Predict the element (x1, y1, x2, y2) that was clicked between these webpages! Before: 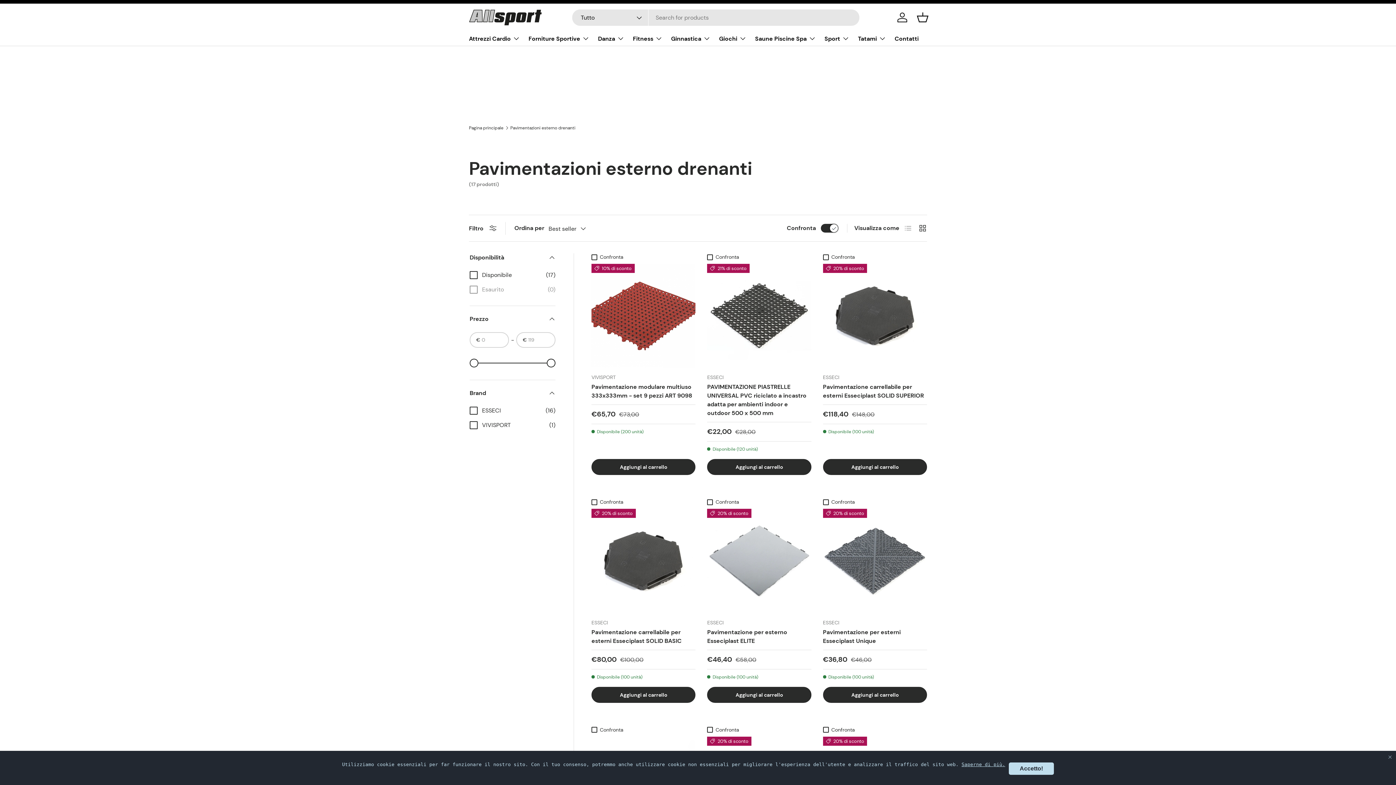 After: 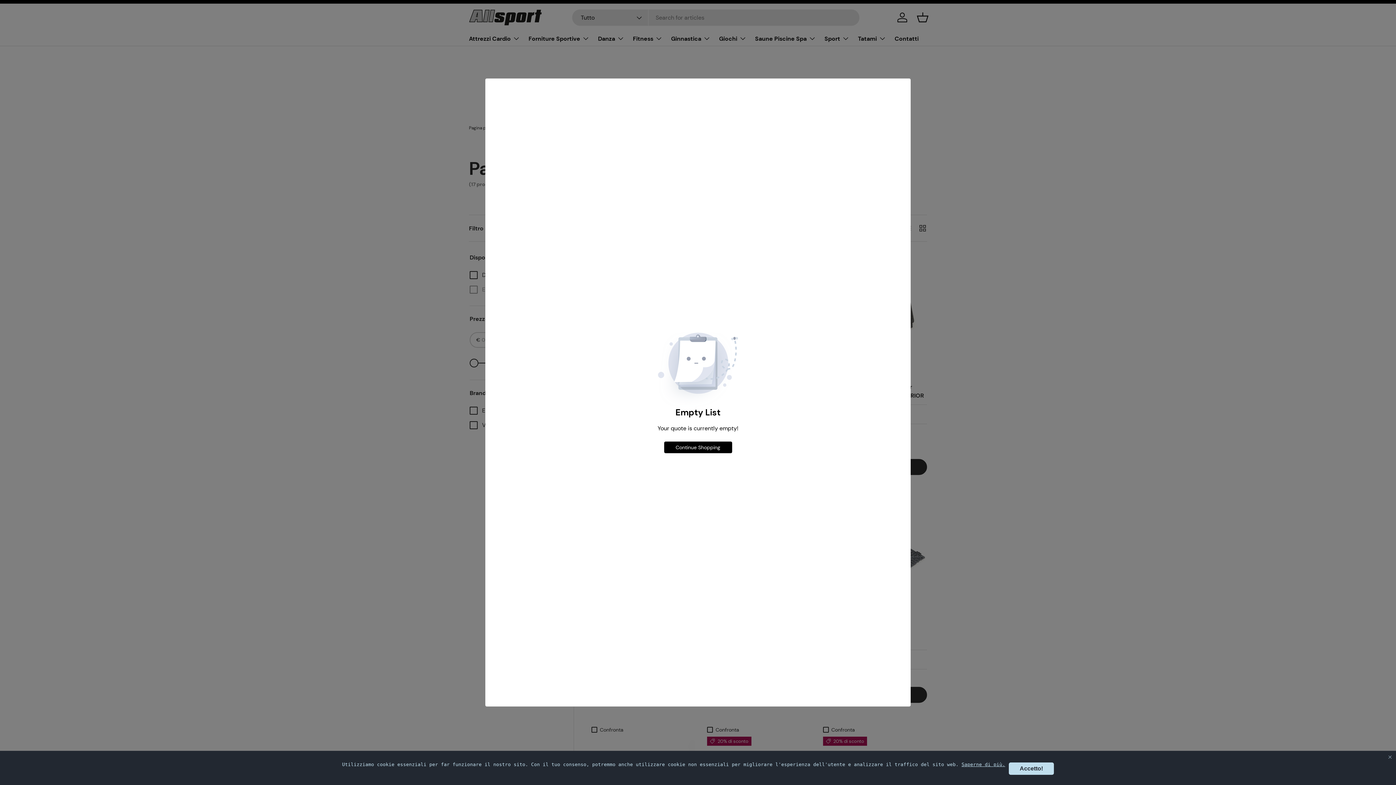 Action: label: View Quote (0) bbox: (1390, 18, 1396, 62)